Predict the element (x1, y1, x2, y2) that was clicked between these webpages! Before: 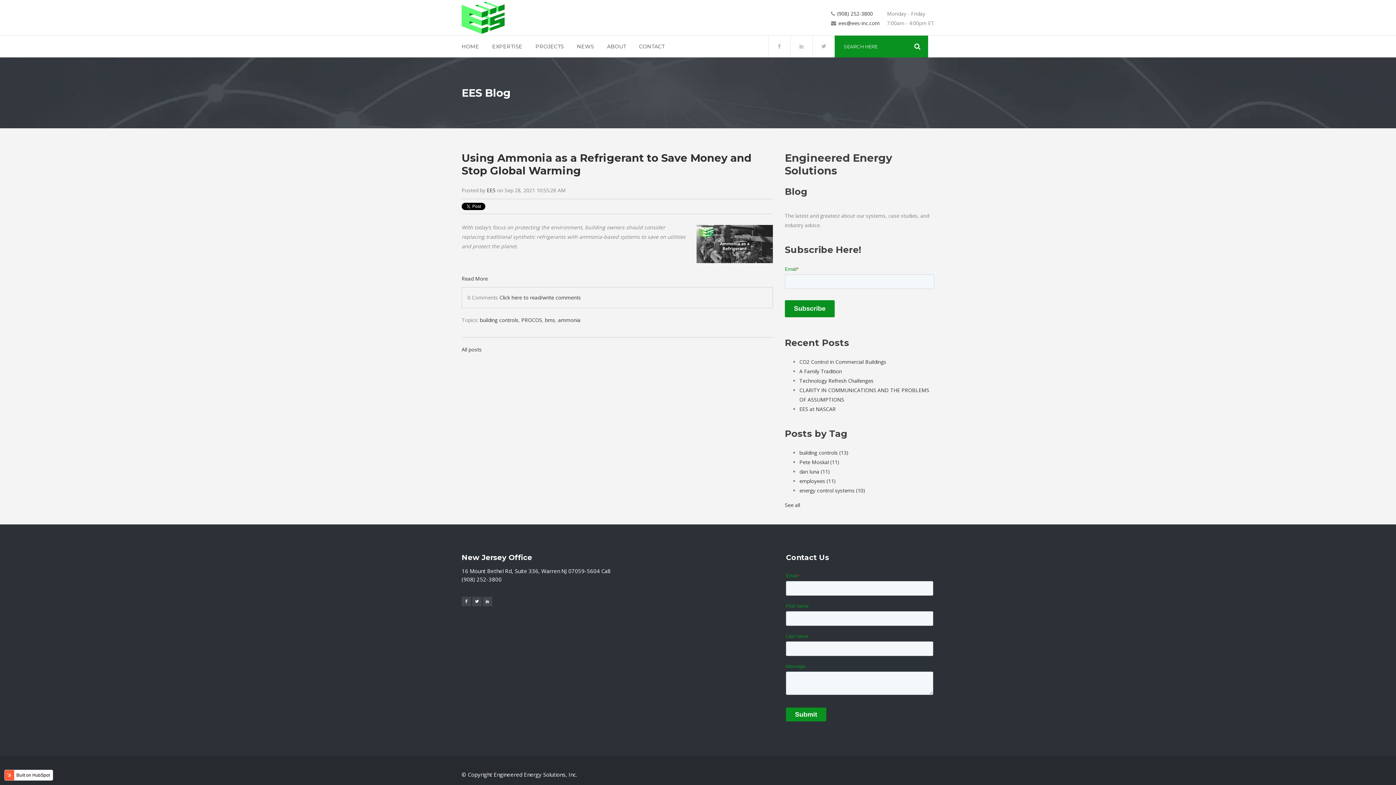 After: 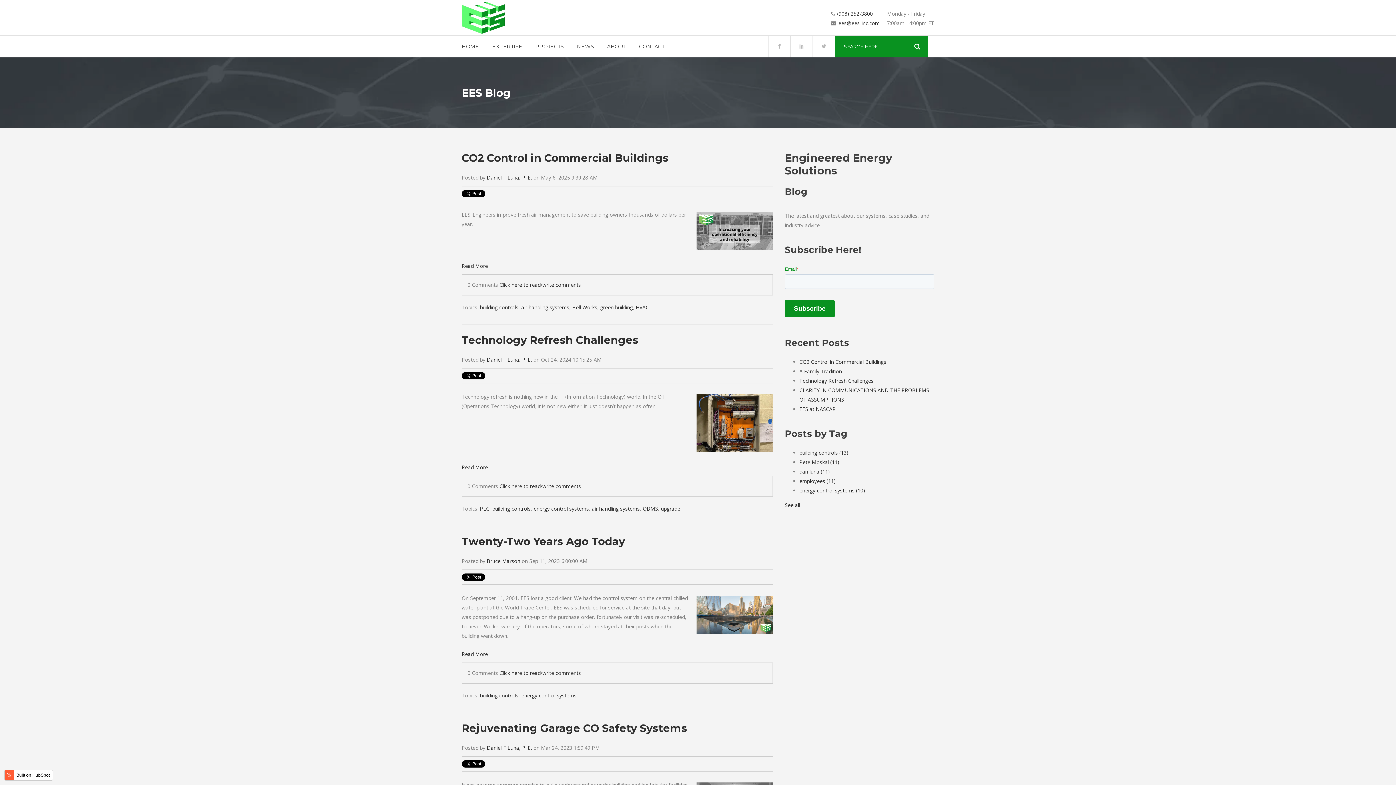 Action: bbox: (480, 316, 518, 323) label: building controls